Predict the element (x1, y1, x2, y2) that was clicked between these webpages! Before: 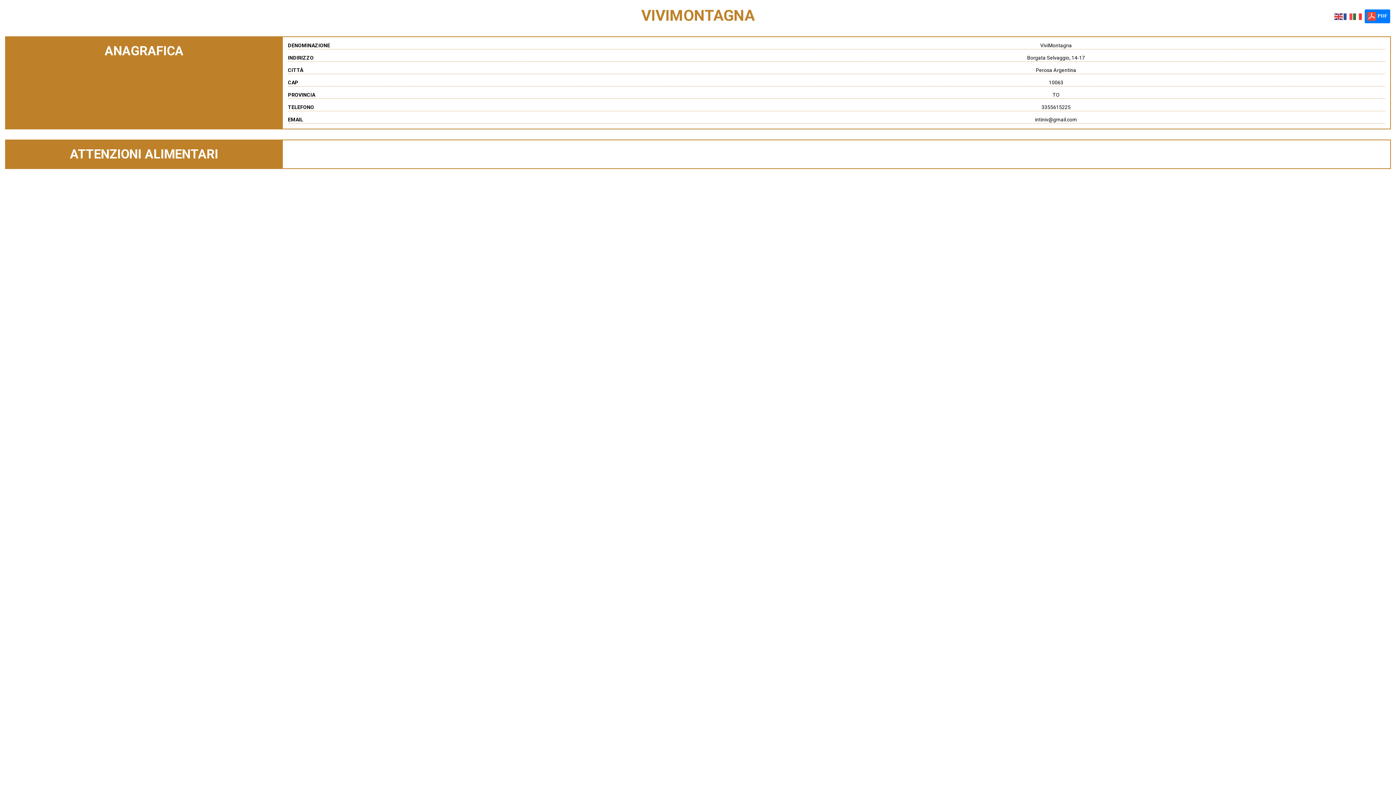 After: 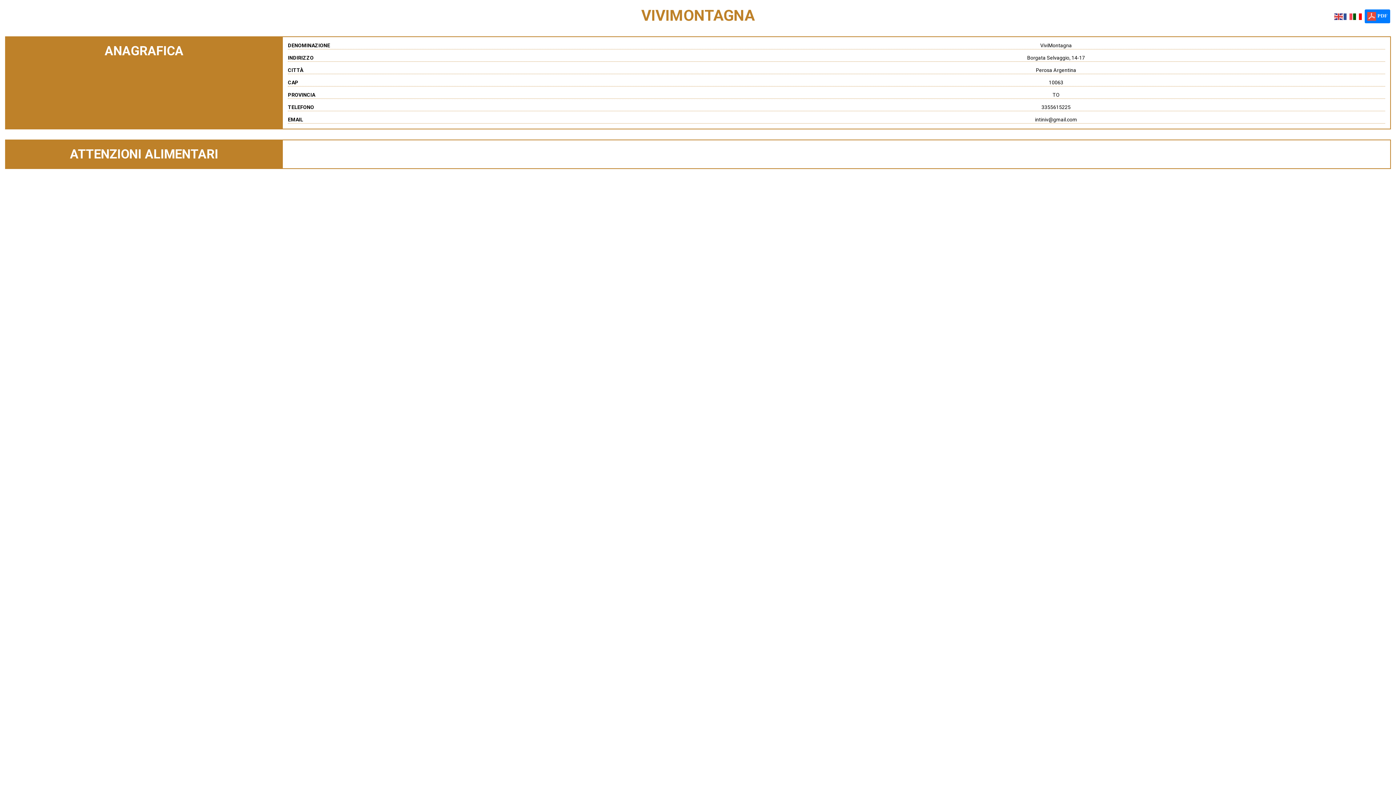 Action: bbox: (1353, 13, 1362, 19)